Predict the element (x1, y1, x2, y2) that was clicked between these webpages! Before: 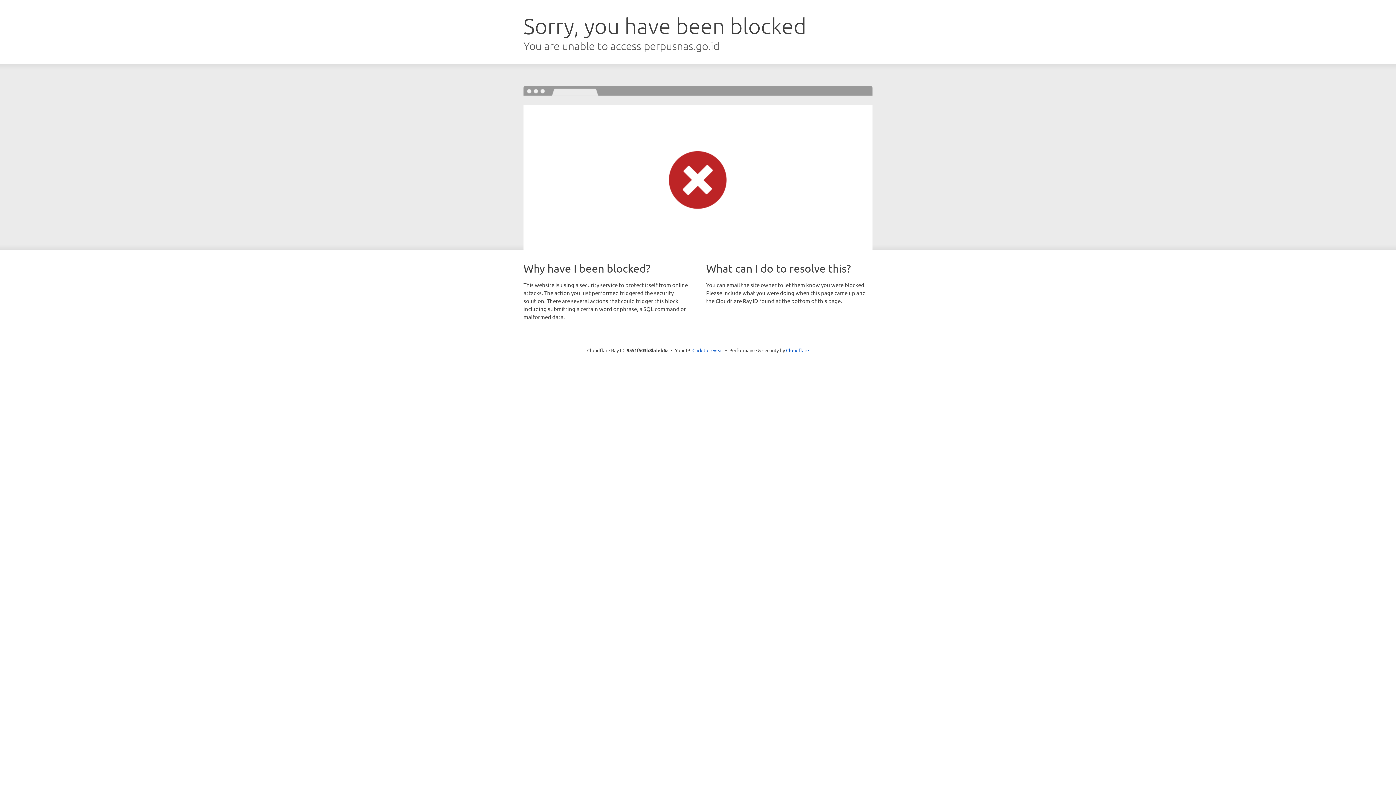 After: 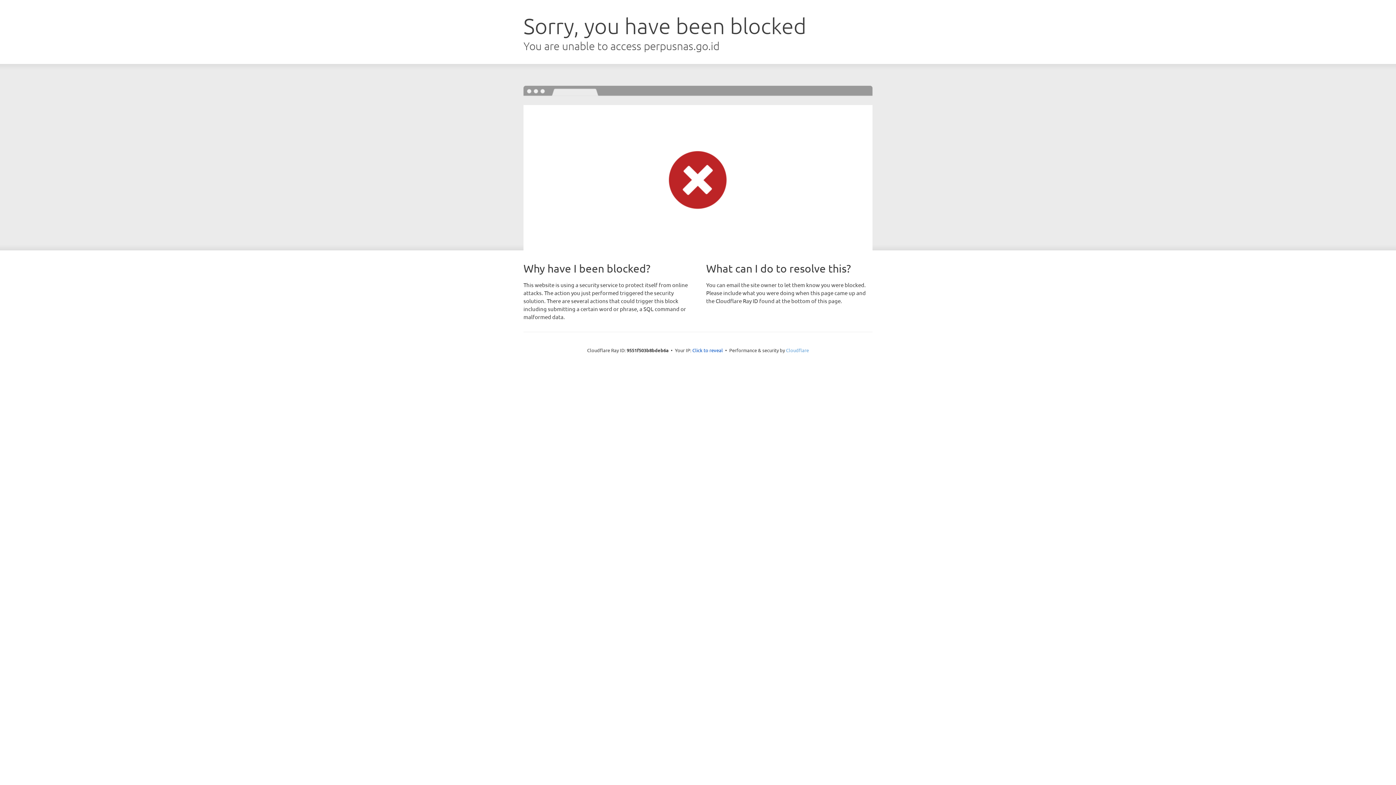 Action: bbox: (786, 347, 809, 353) label: Cloudflare